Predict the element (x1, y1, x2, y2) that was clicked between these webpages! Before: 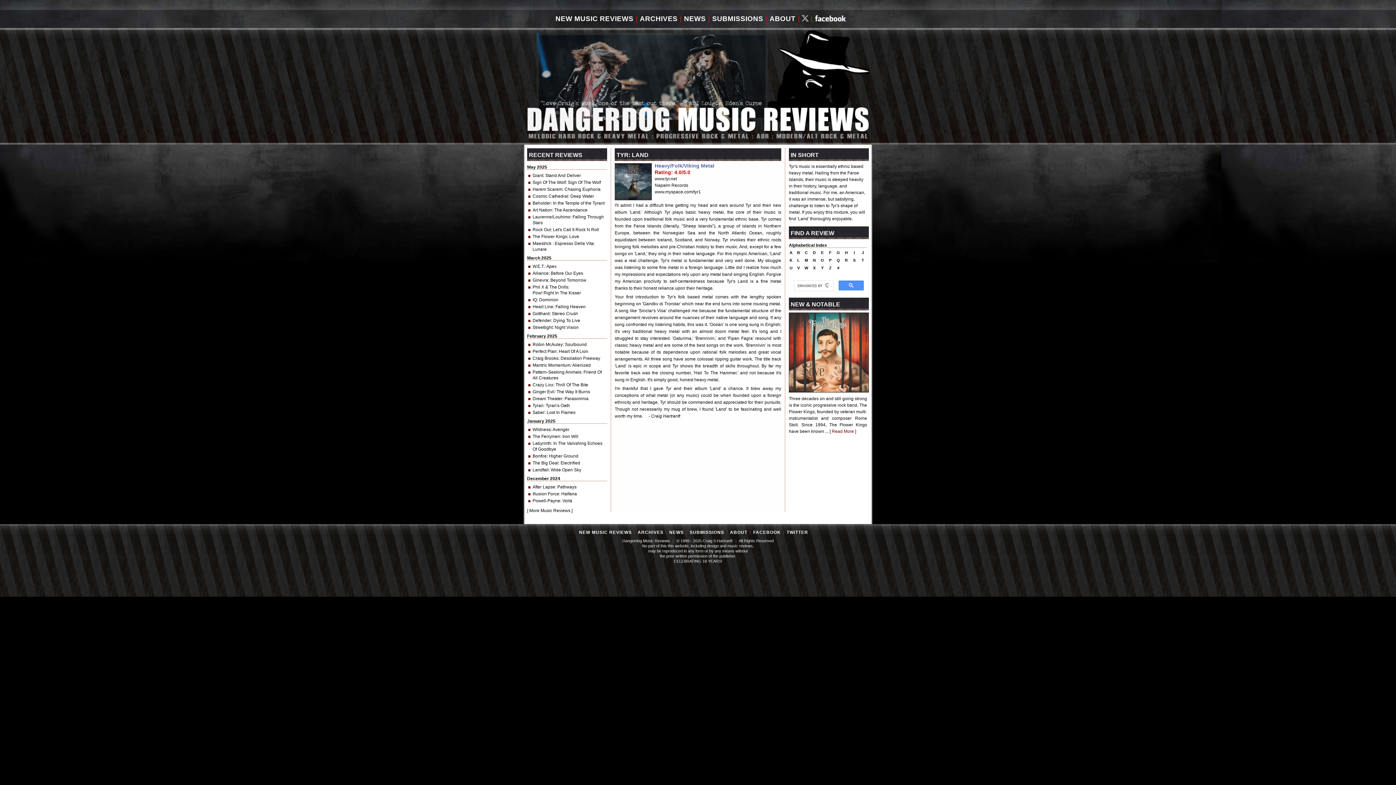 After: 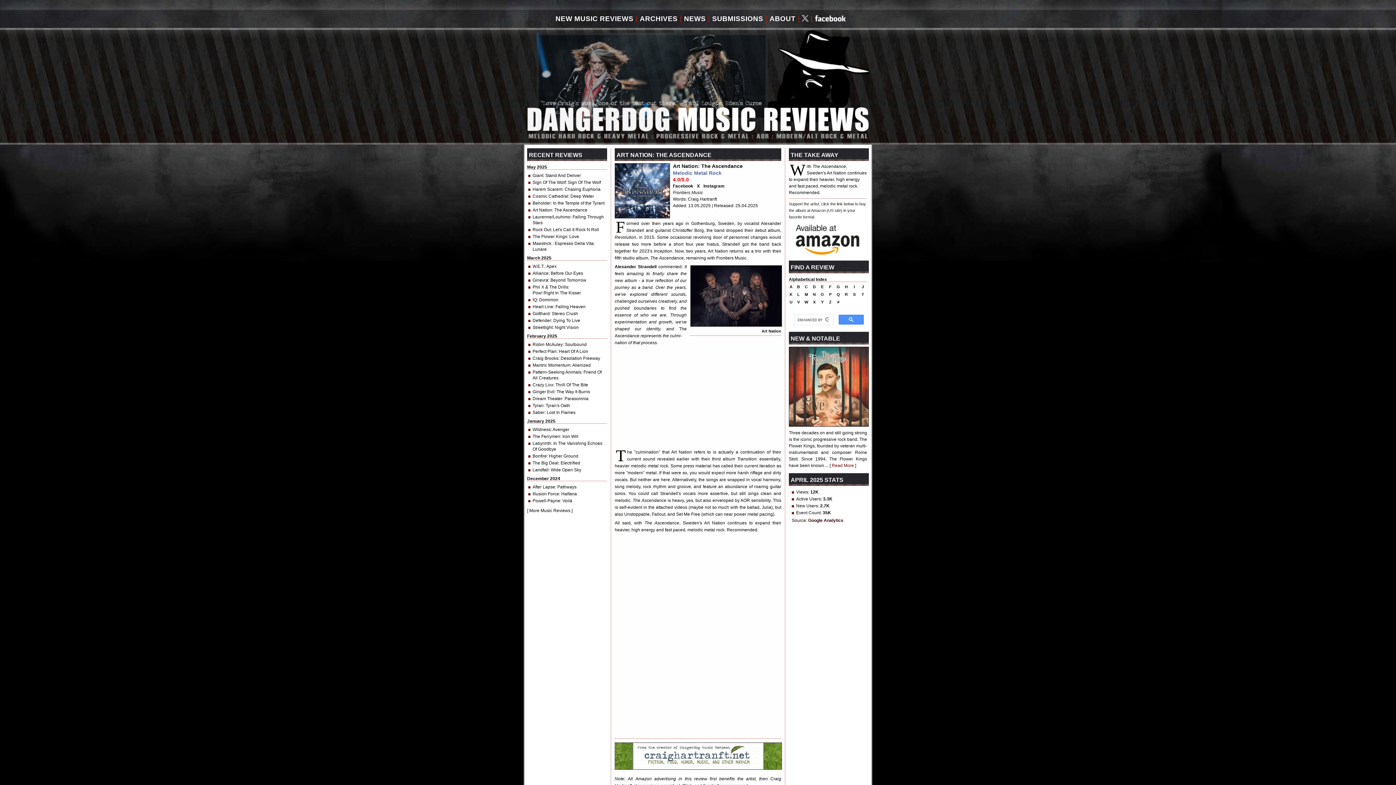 Action: label: Art Nation bbox: (532, 207, 552, 212)